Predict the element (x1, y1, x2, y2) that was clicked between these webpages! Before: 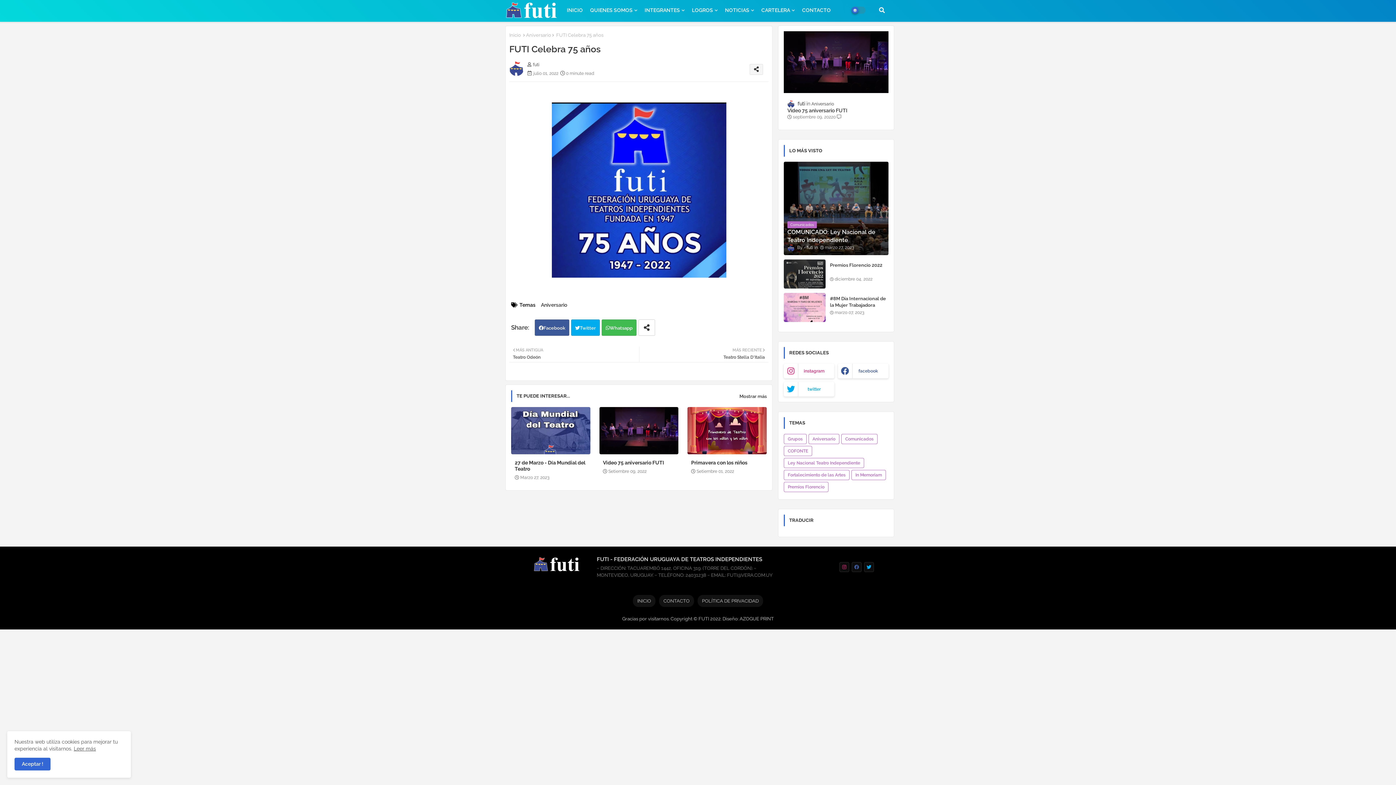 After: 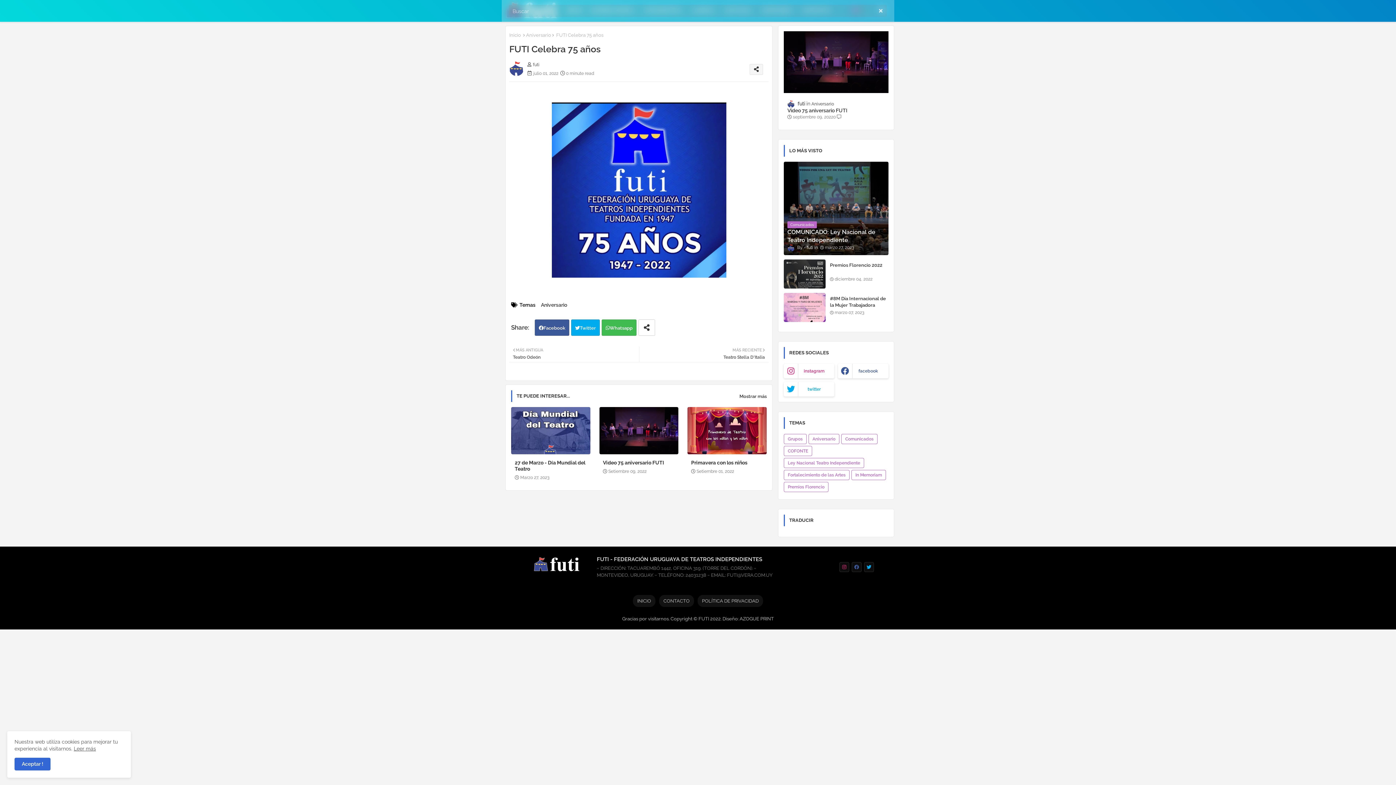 Action: bbox: (874, 2, 889, 17)